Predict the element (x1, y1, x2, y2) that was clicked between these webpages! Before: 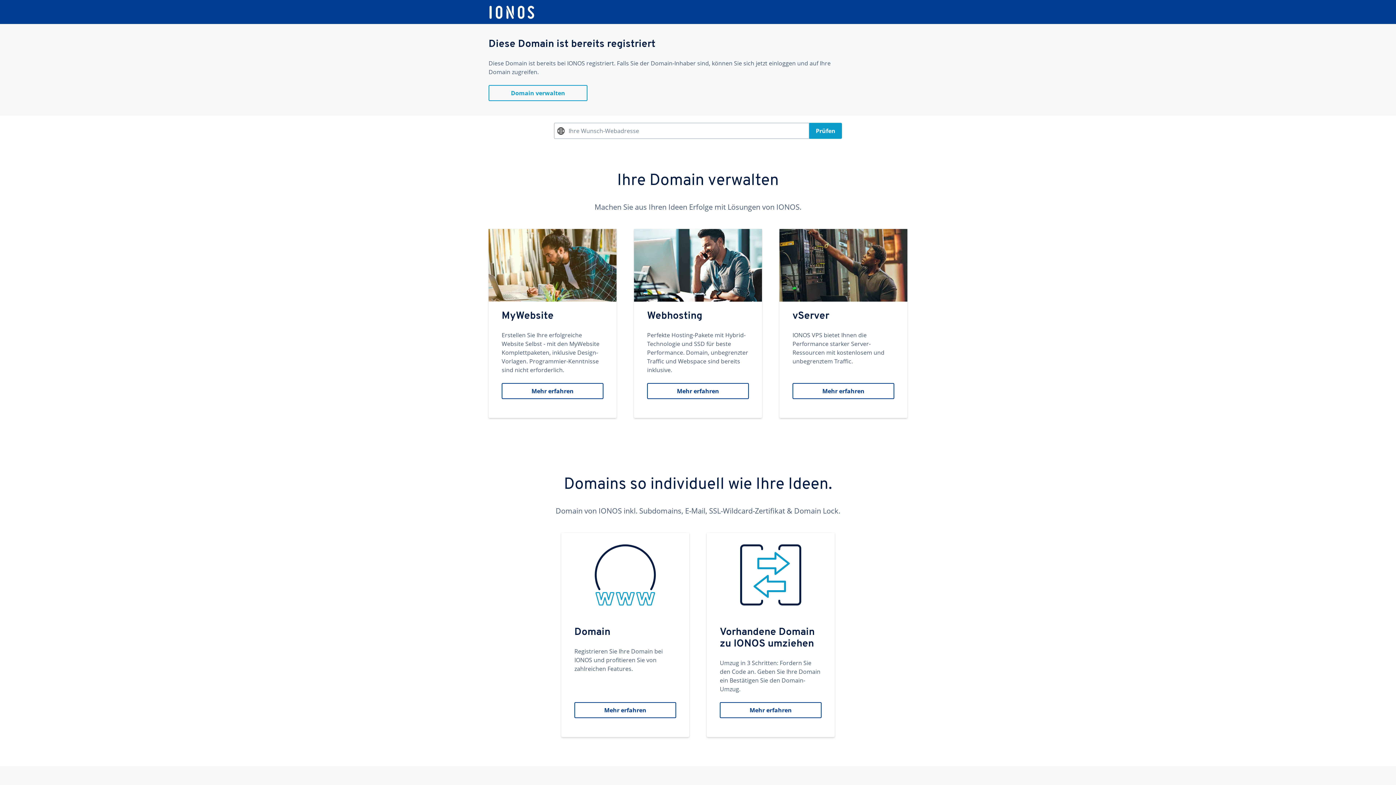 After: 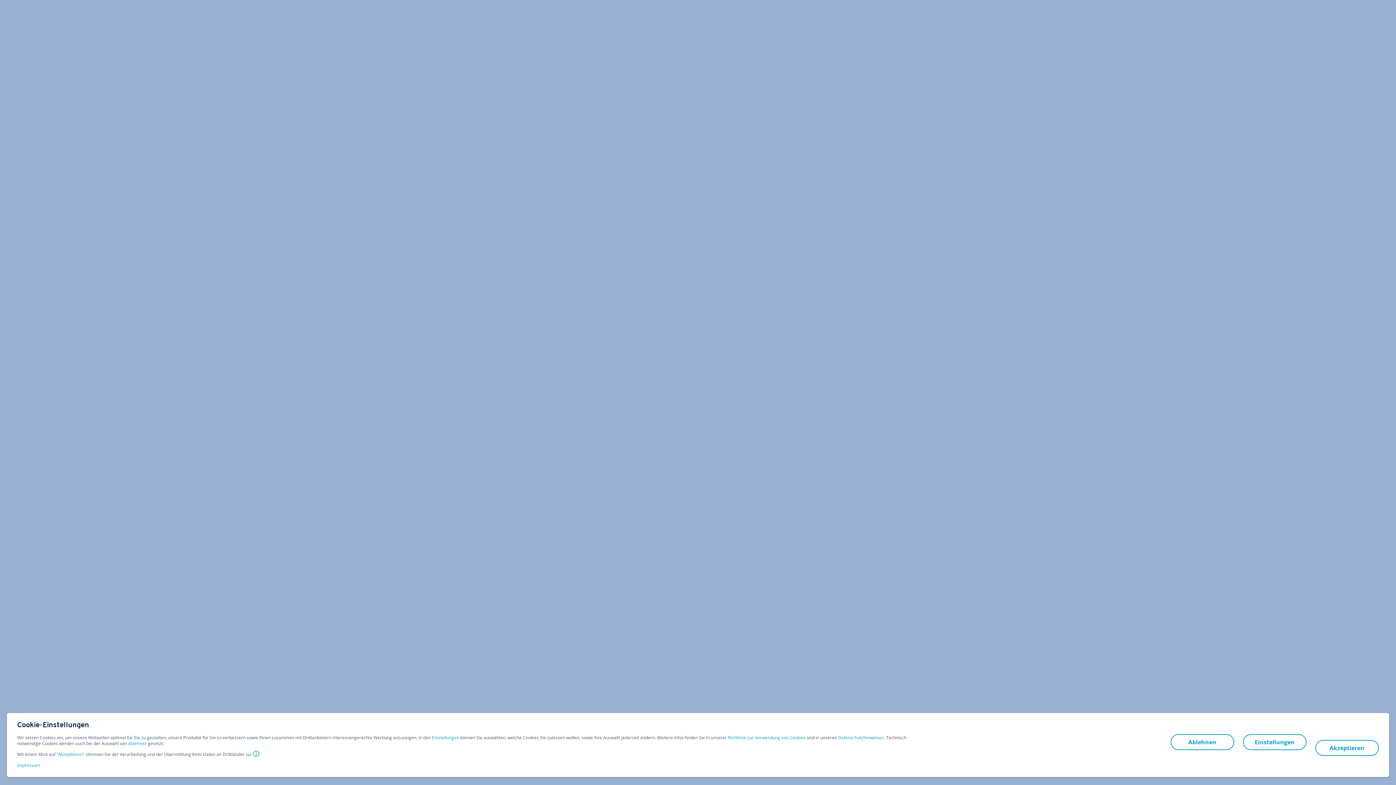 Action: label: Webhosting
Perfekte Hosting-Pakete mit Hybrid-Technologie und SSD für beste Performance. Domain, unbegrenzter Traffic und Webspace sind bereits inklusive.
Mehr erfahren bbox: (634, 229, 762, 418)